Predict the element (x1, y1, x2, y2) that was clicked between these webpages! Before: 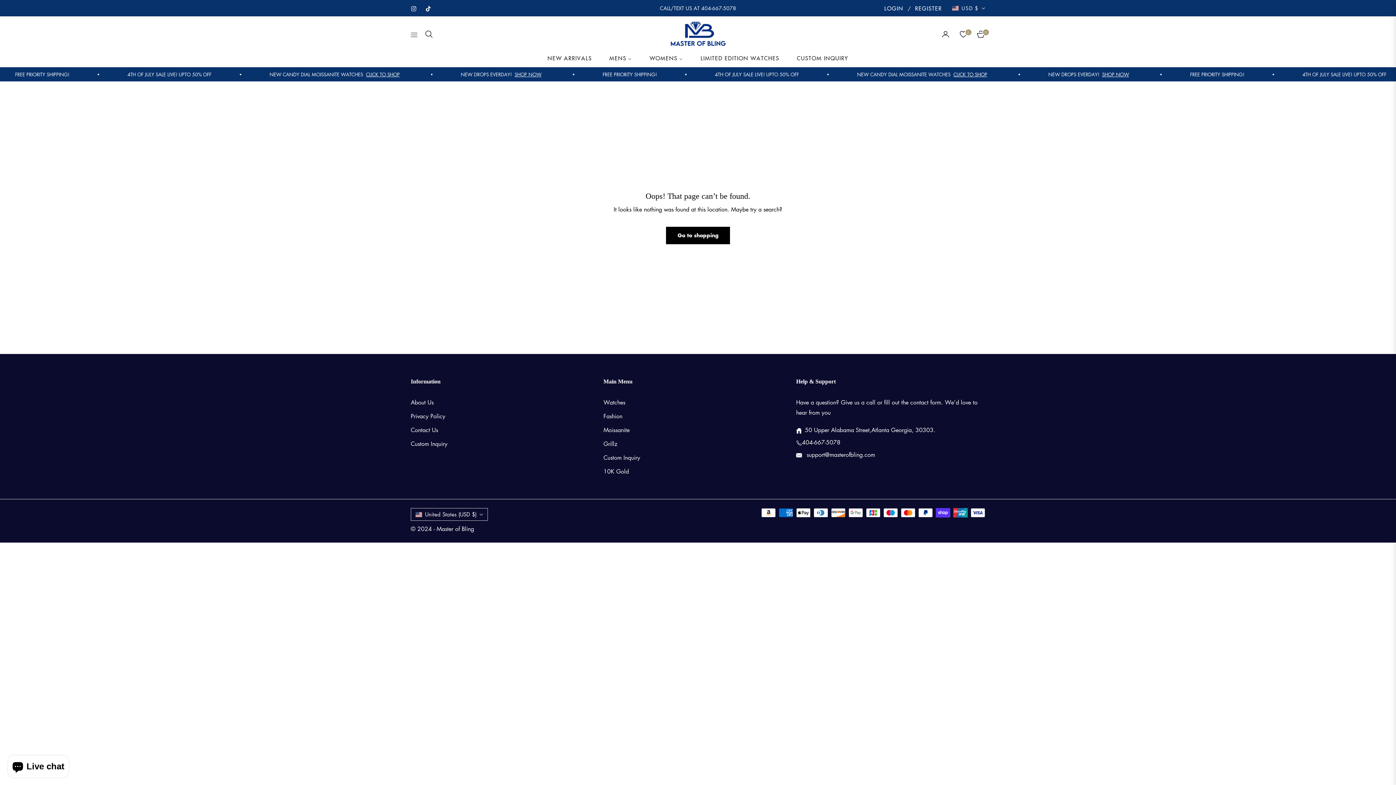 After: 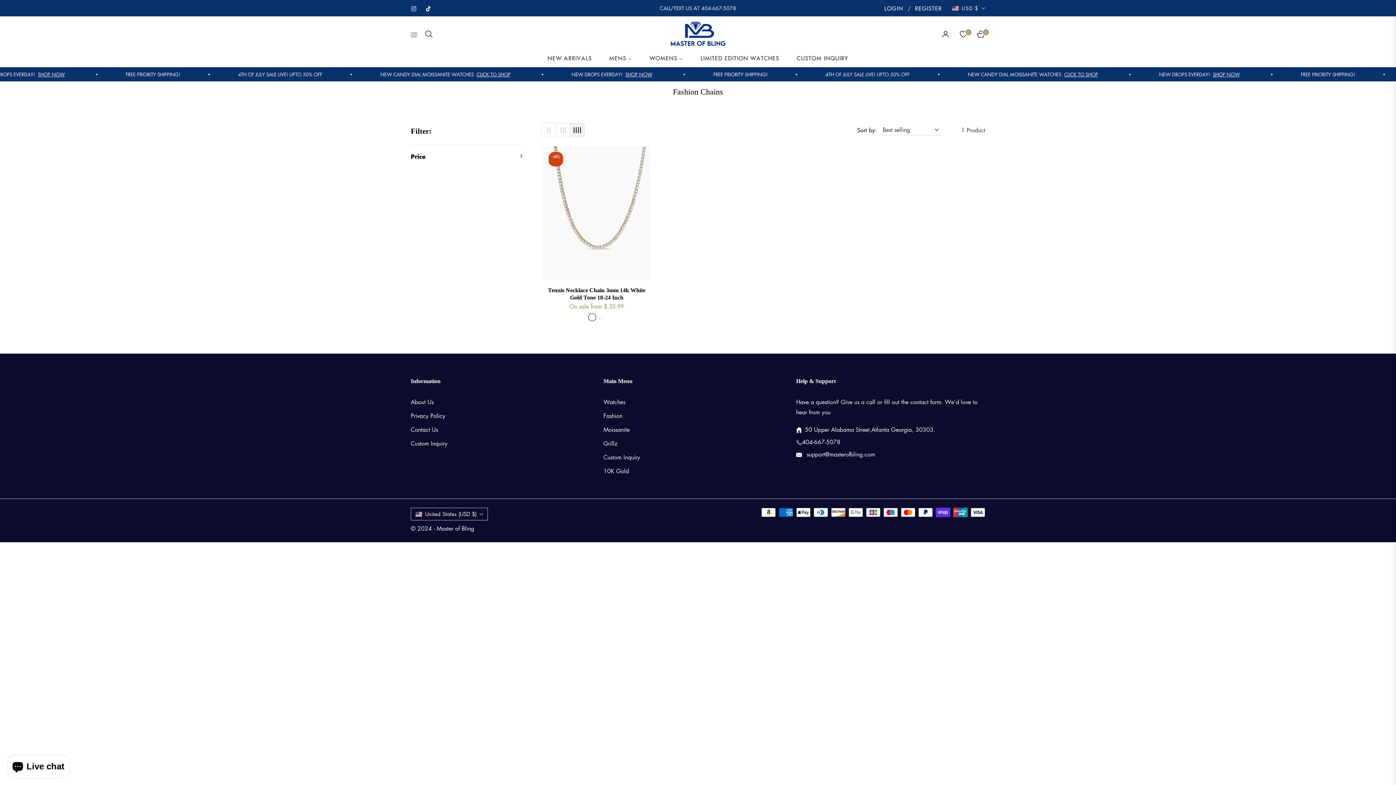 Action: bbox: (603, 412, 622, 420) label: Fashion